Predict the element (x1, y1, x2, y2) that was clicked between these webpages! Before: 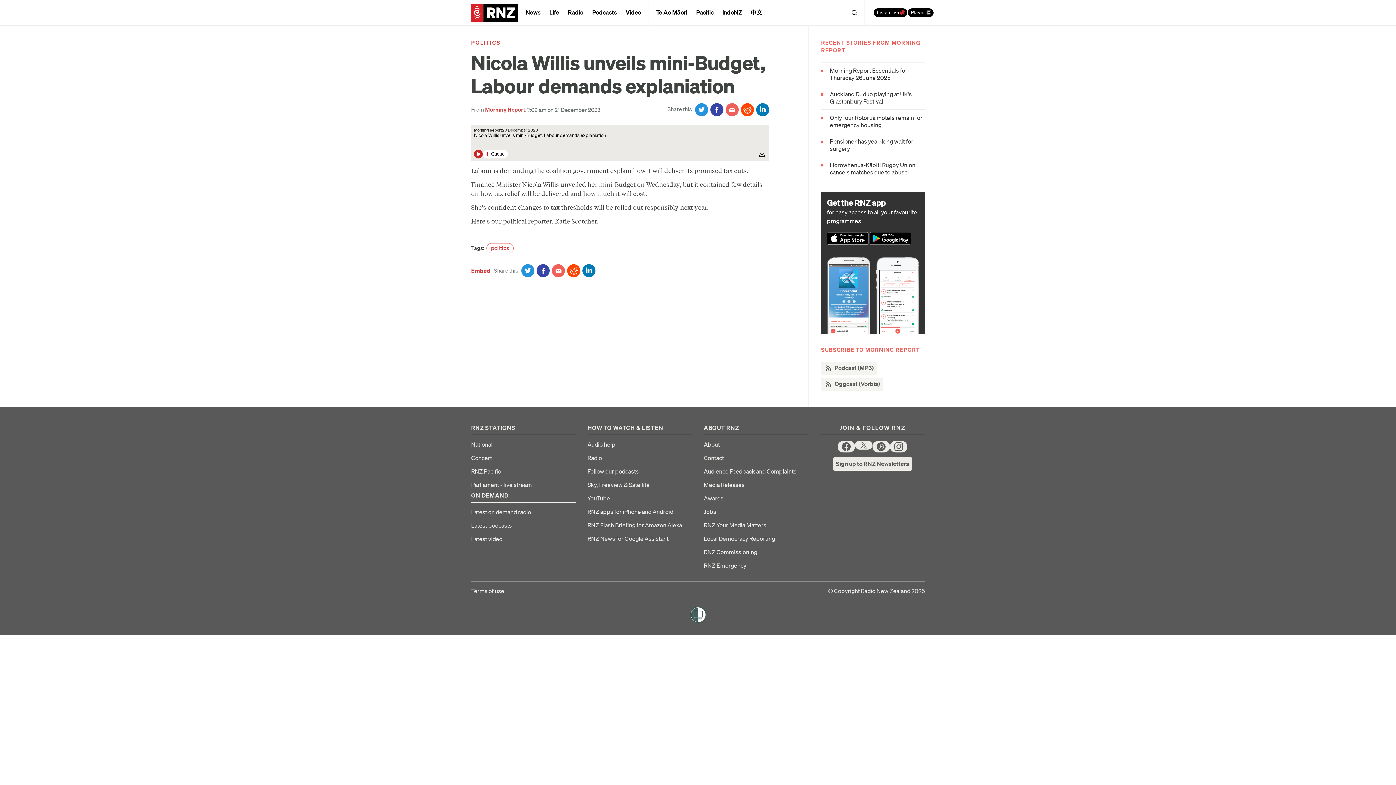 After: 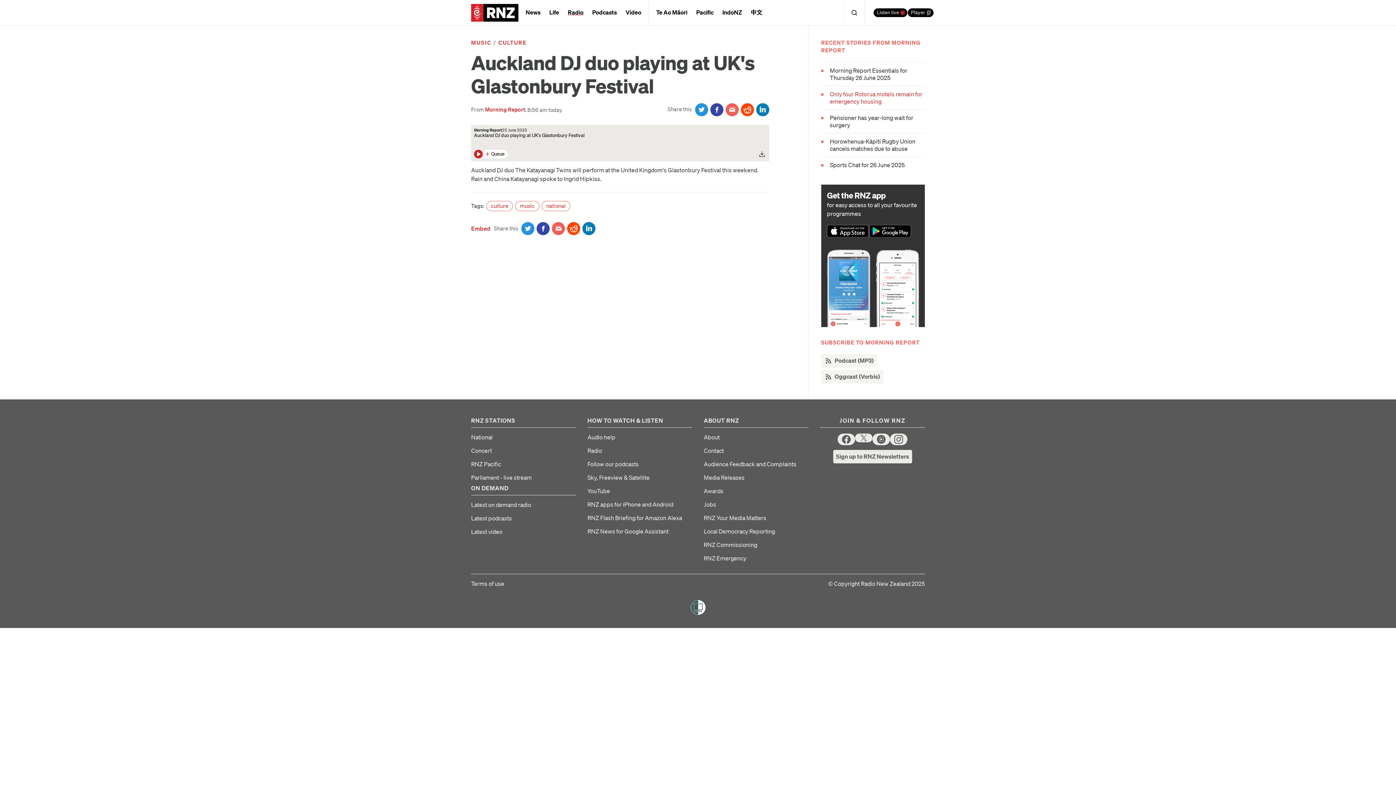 Action: label: Auckland DJ duo playing at UK's Glastonbury Festival bbox: (821, 90, 925, 105)